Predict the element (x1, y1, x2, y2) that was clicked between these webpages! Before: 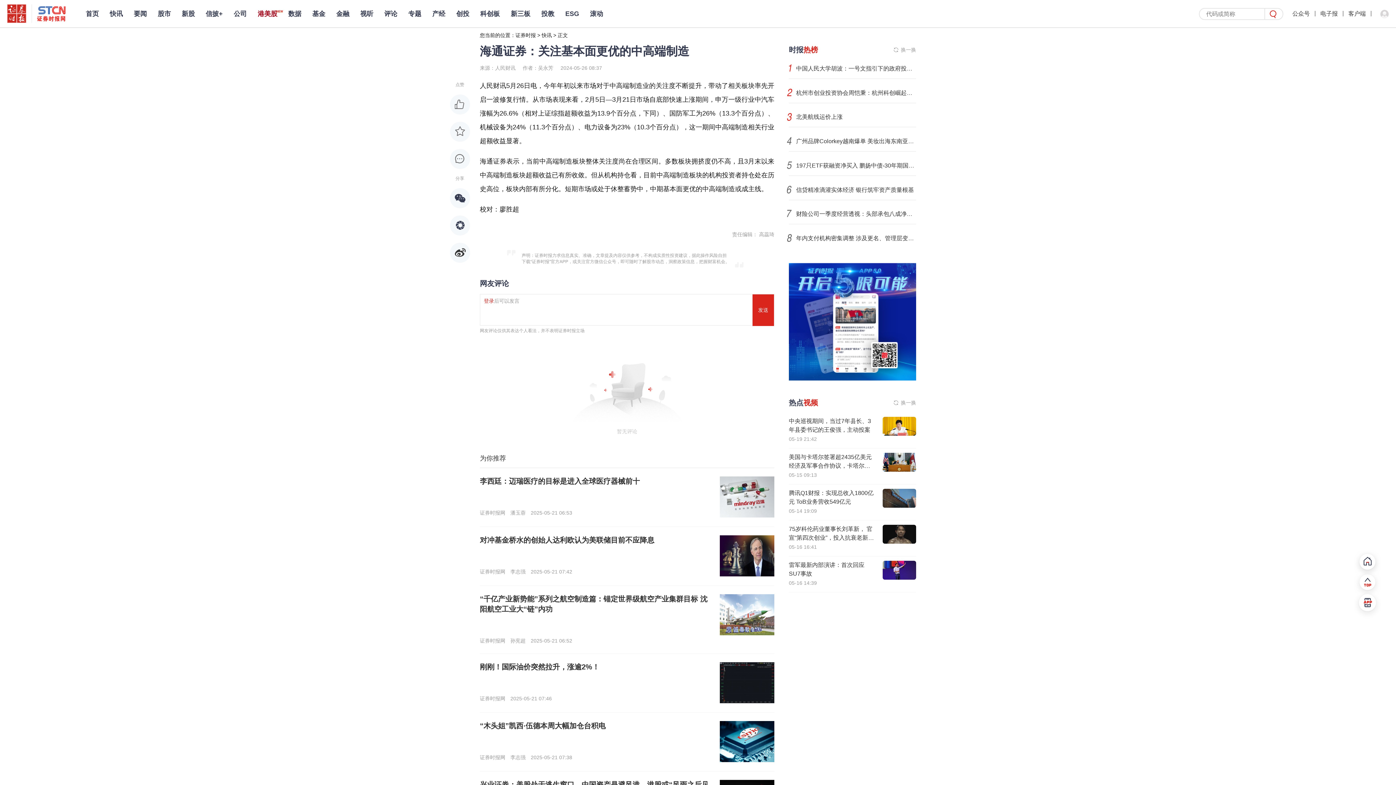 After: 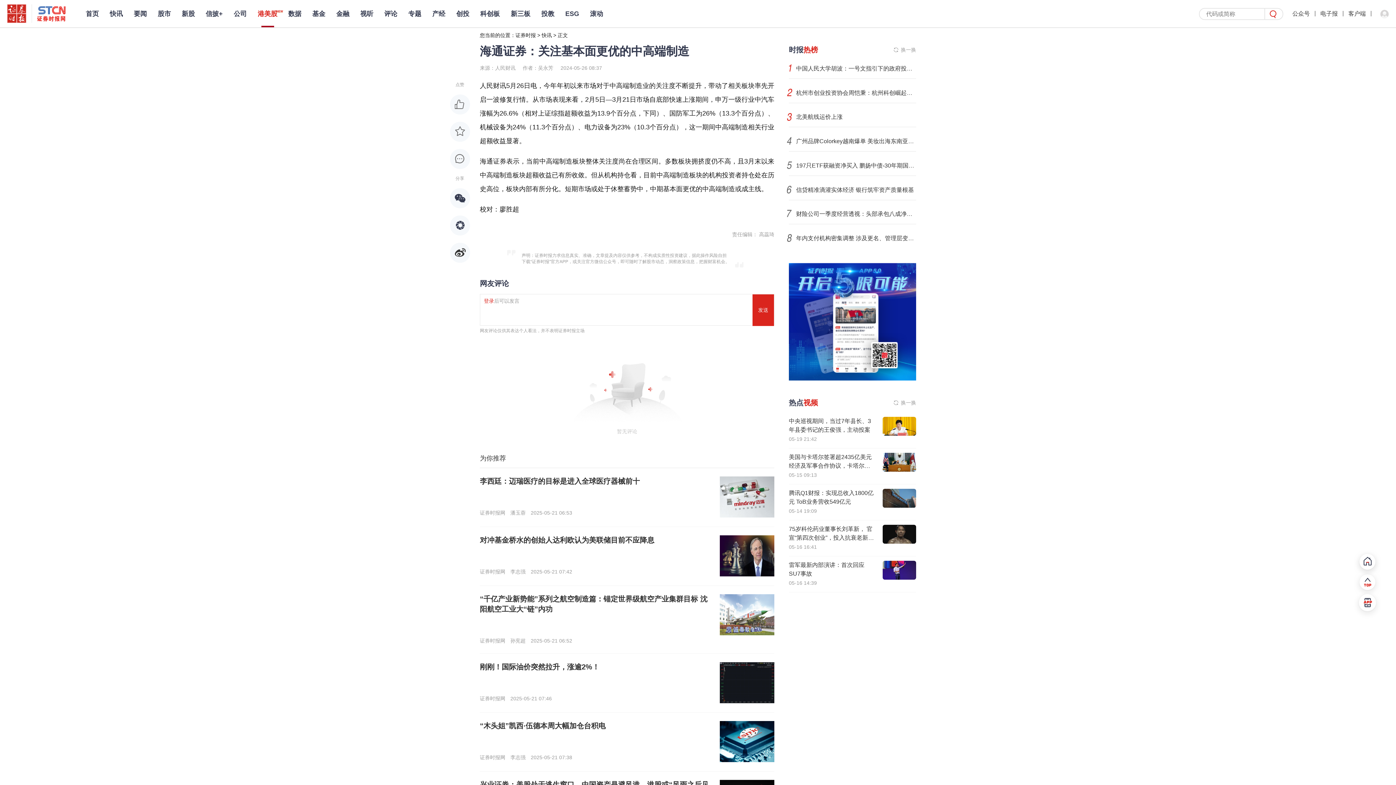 Action: bbox: (257, 6, 277, 21) label: 港美股